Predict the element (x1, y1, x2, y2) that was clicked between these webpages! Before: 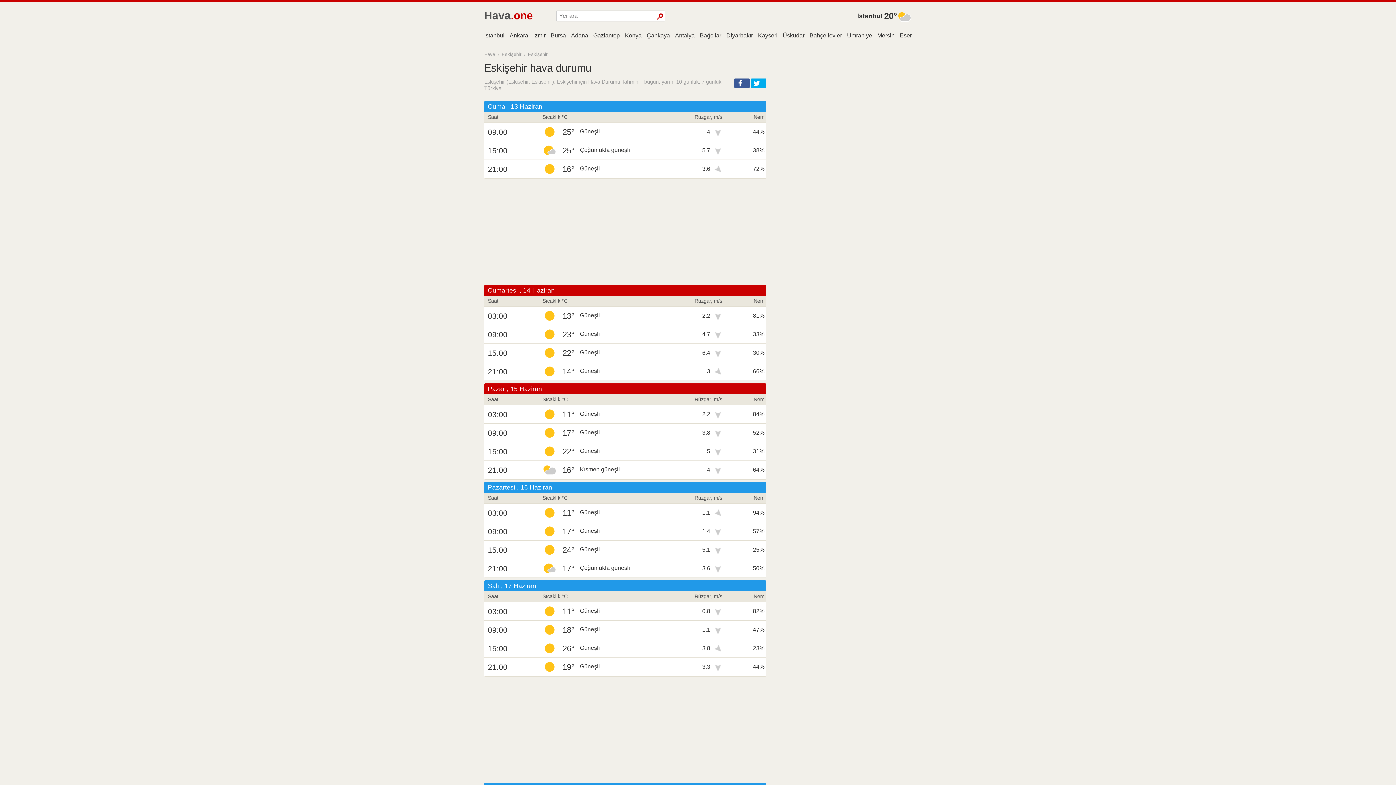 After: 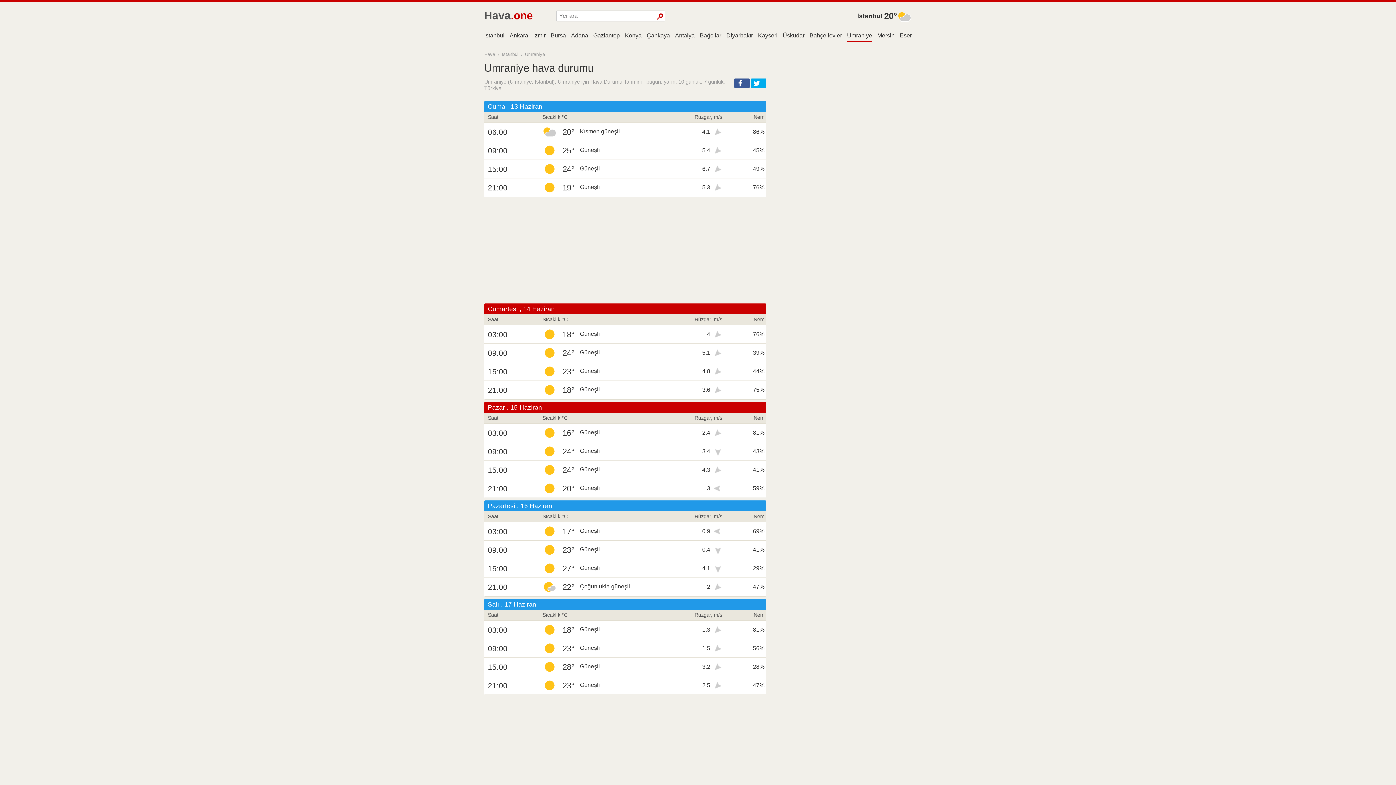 Action: bbox: (847, 31, 872, 41) label: Umraniye